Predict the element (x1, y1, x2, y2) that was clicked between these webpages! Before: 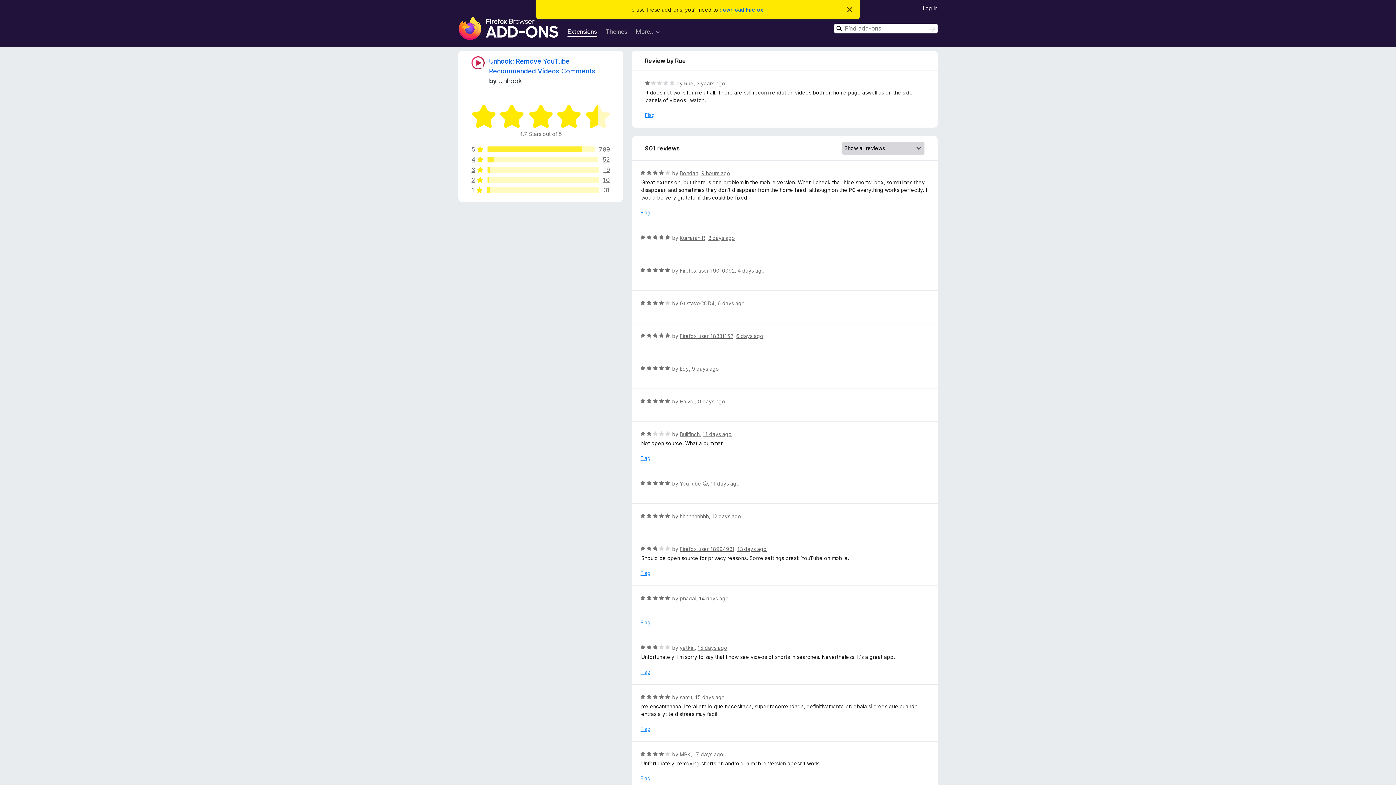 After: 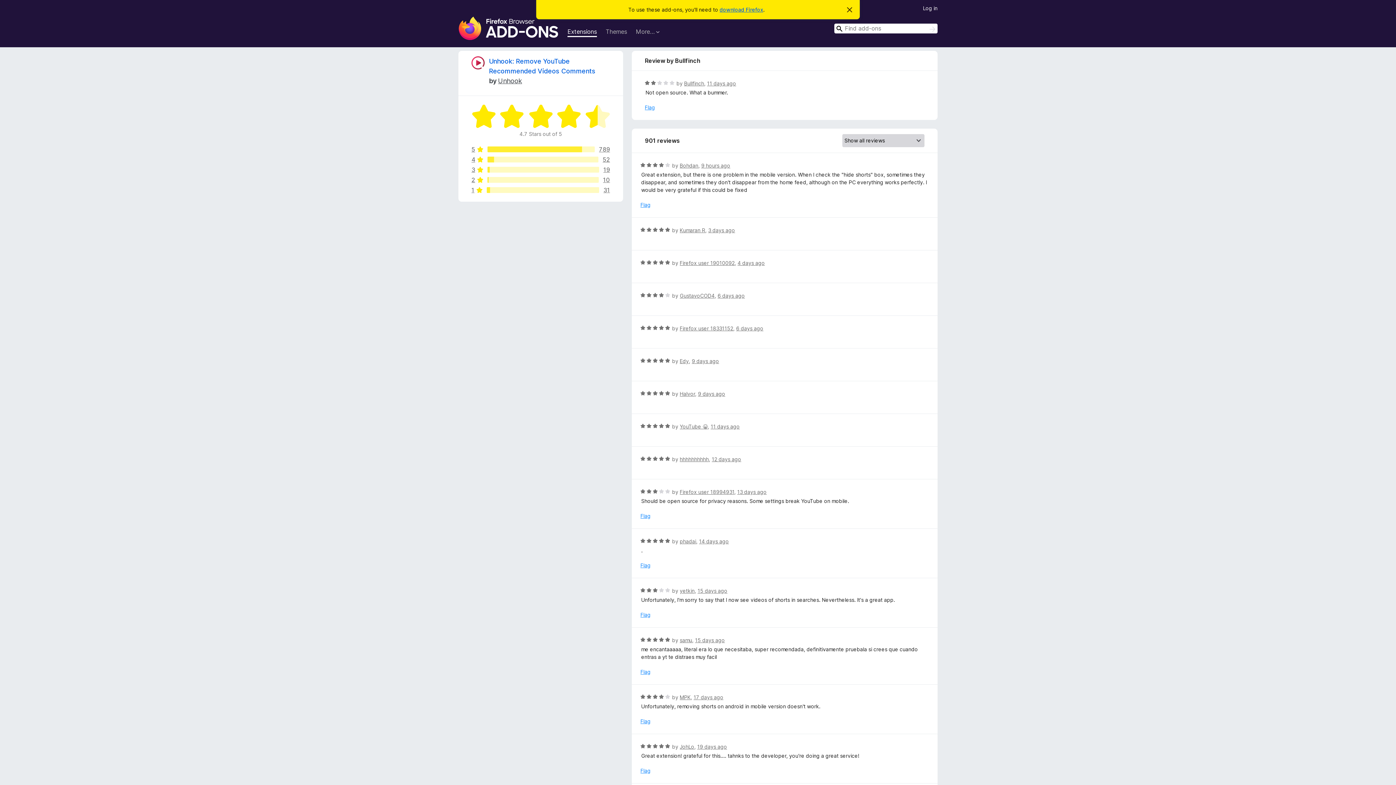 Action: label: 11 days ago bbox: (702, 431, 731, 437)